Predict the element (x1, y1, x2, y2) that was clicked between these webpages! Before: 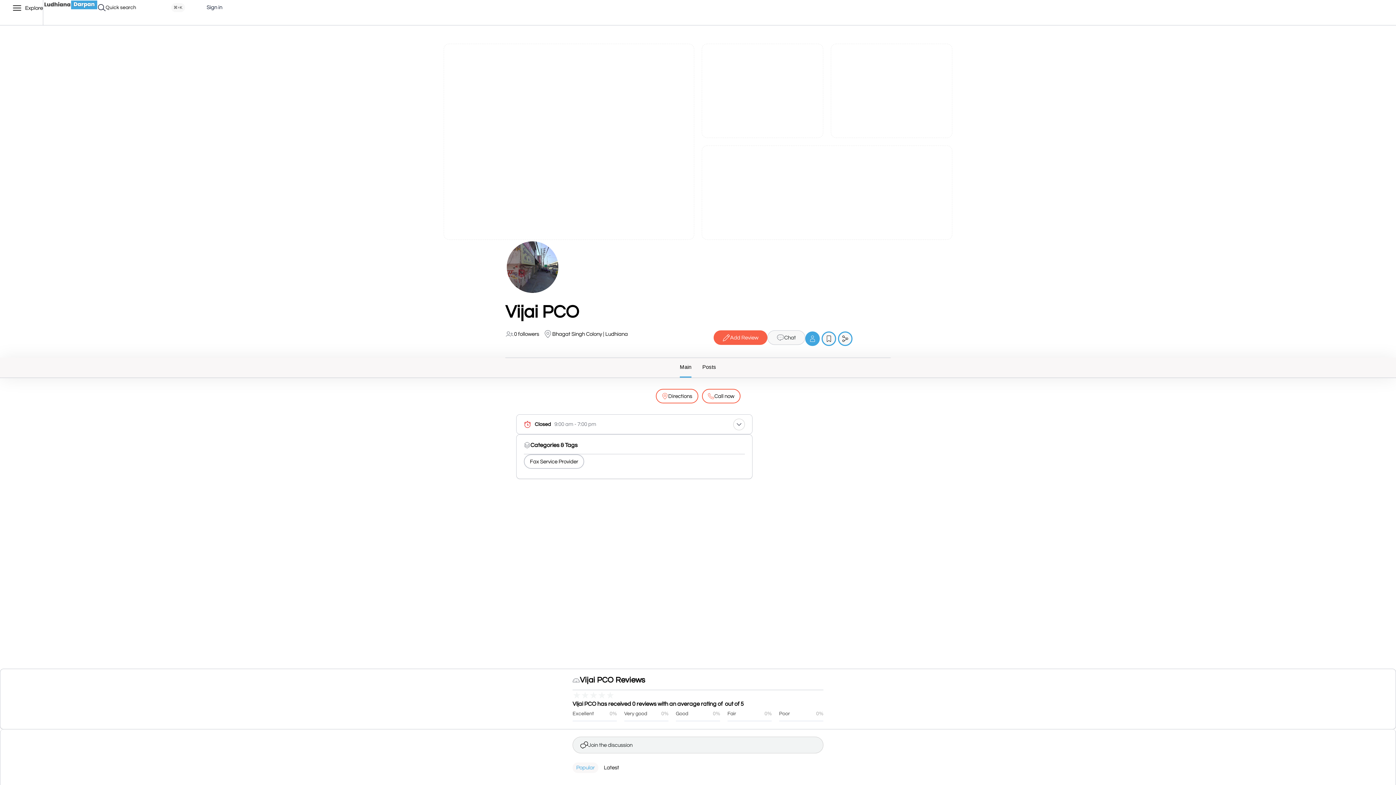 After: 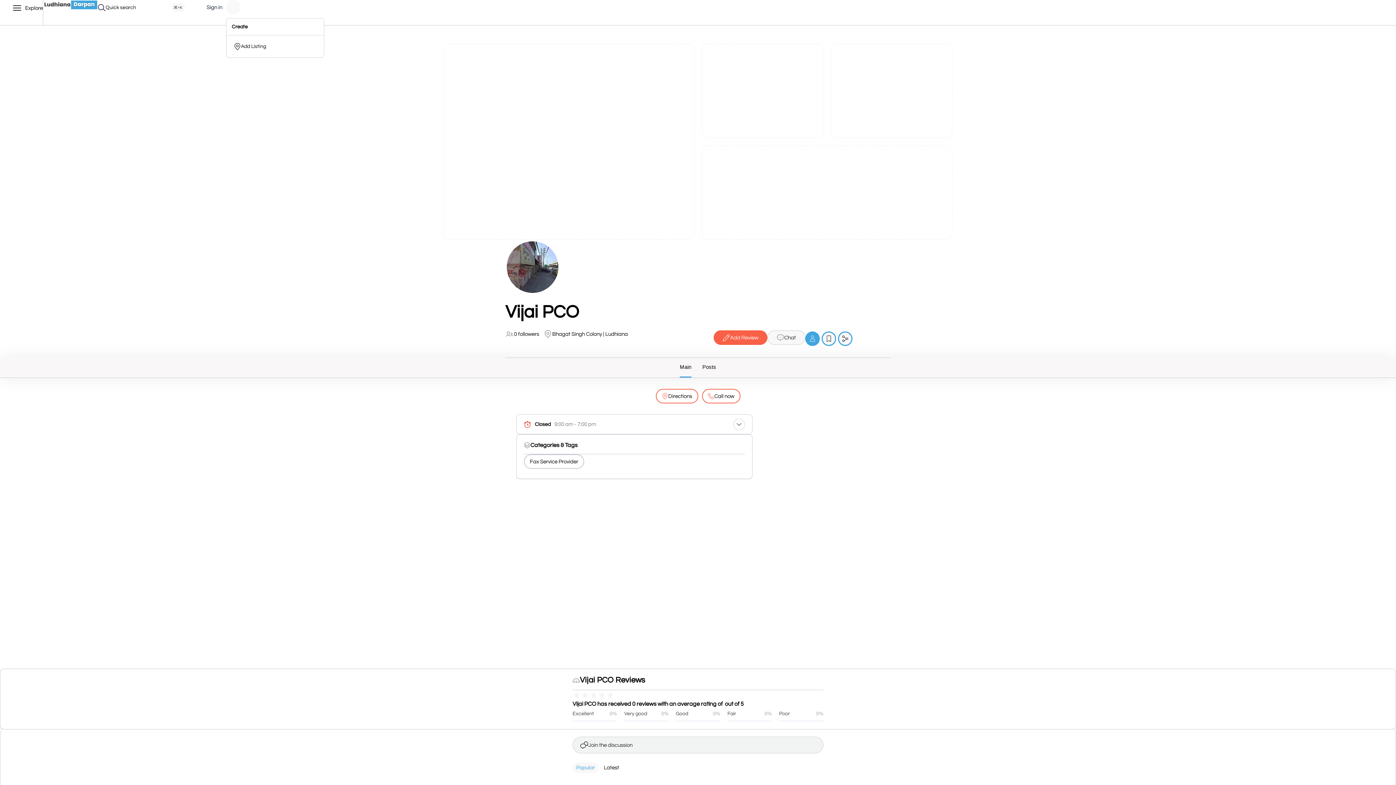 Action: label: Create bbox: (226, 0, 240, 14)